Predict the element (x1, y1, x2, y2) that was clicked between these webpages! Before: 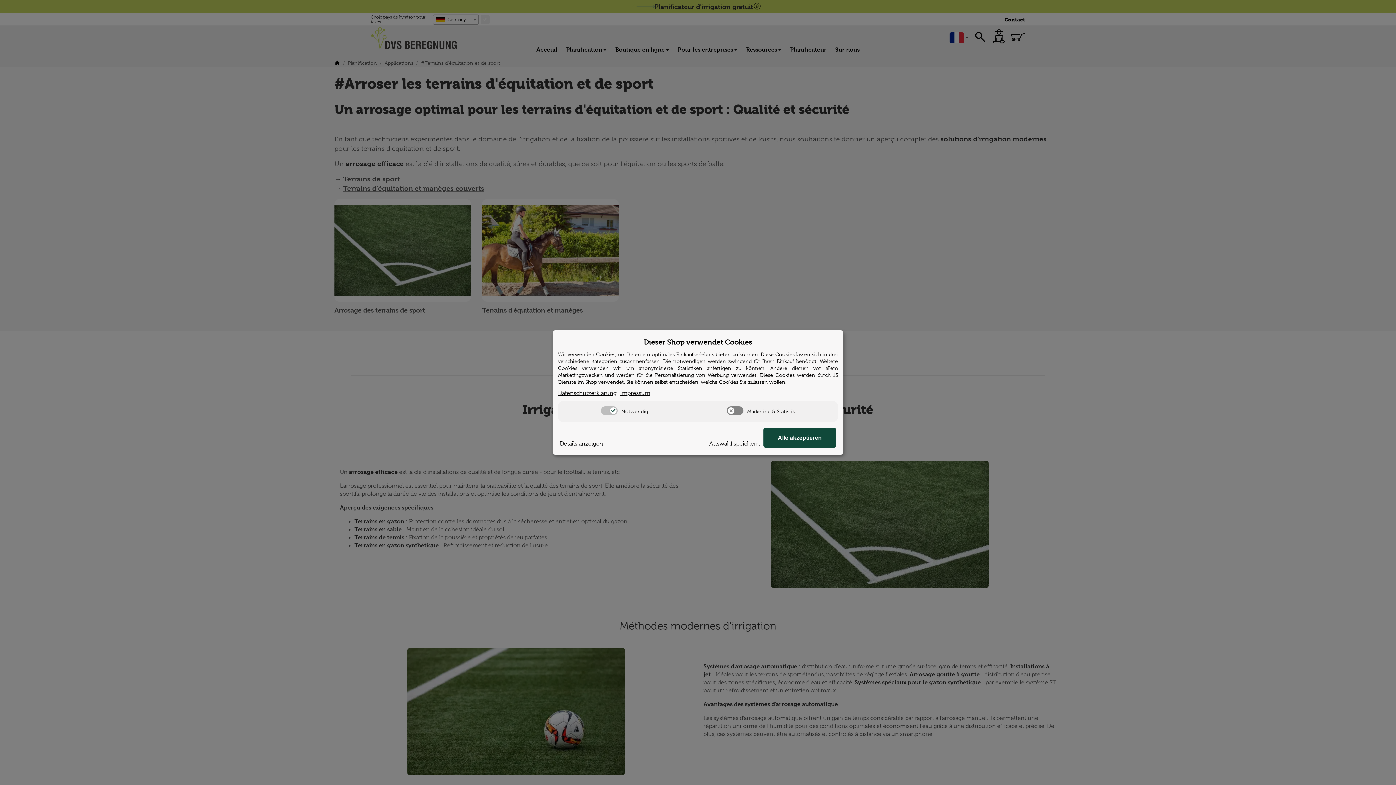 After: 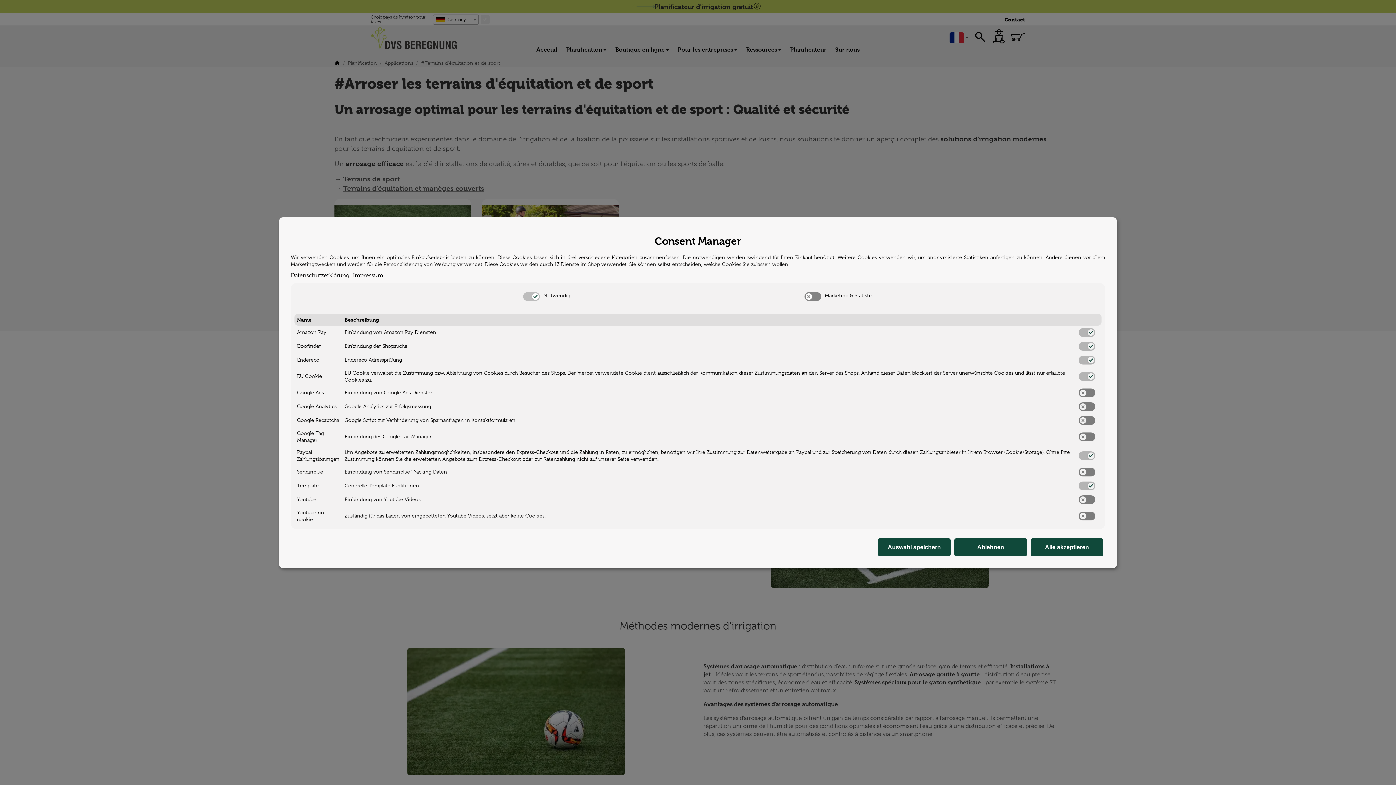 Action: label: Cookie Details anzeigen bbox: (560, 440, 603, 448)